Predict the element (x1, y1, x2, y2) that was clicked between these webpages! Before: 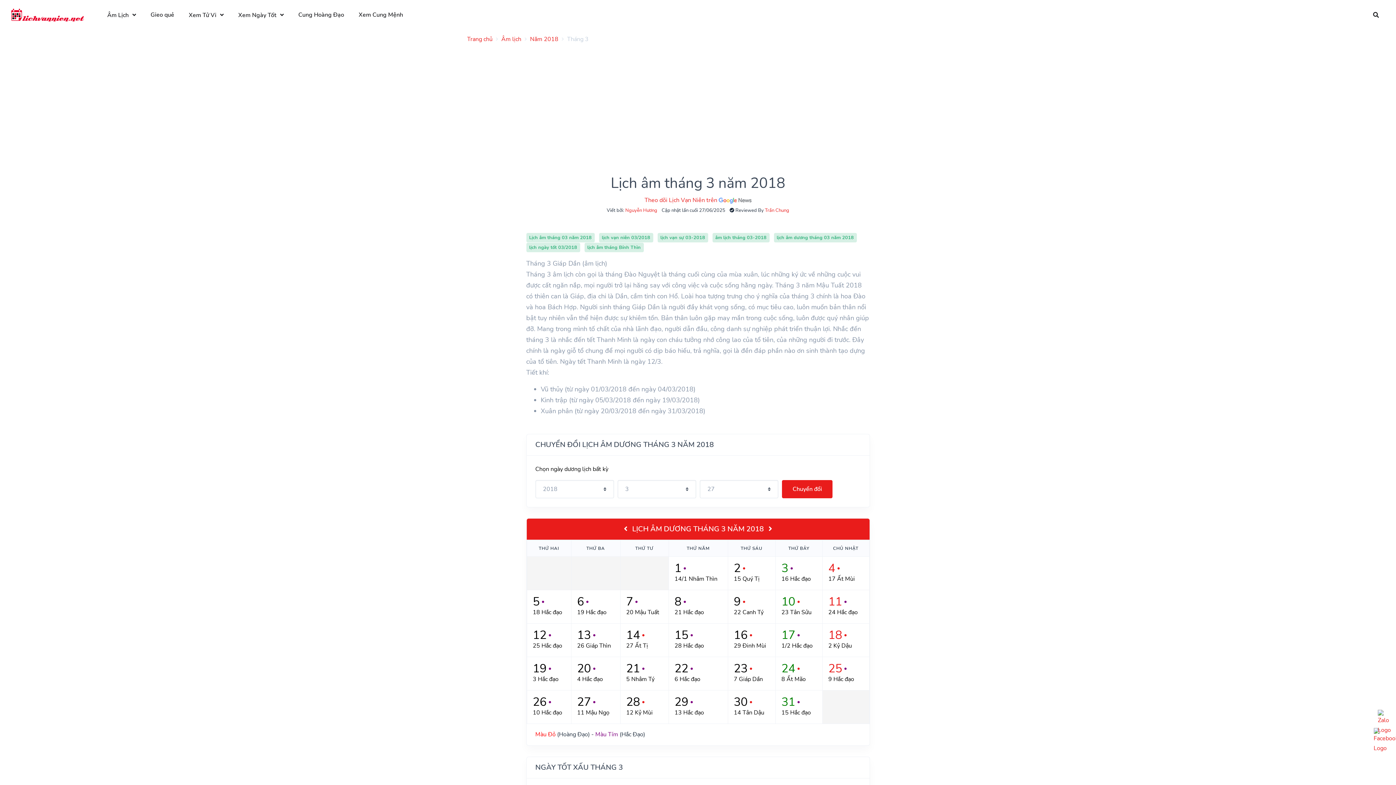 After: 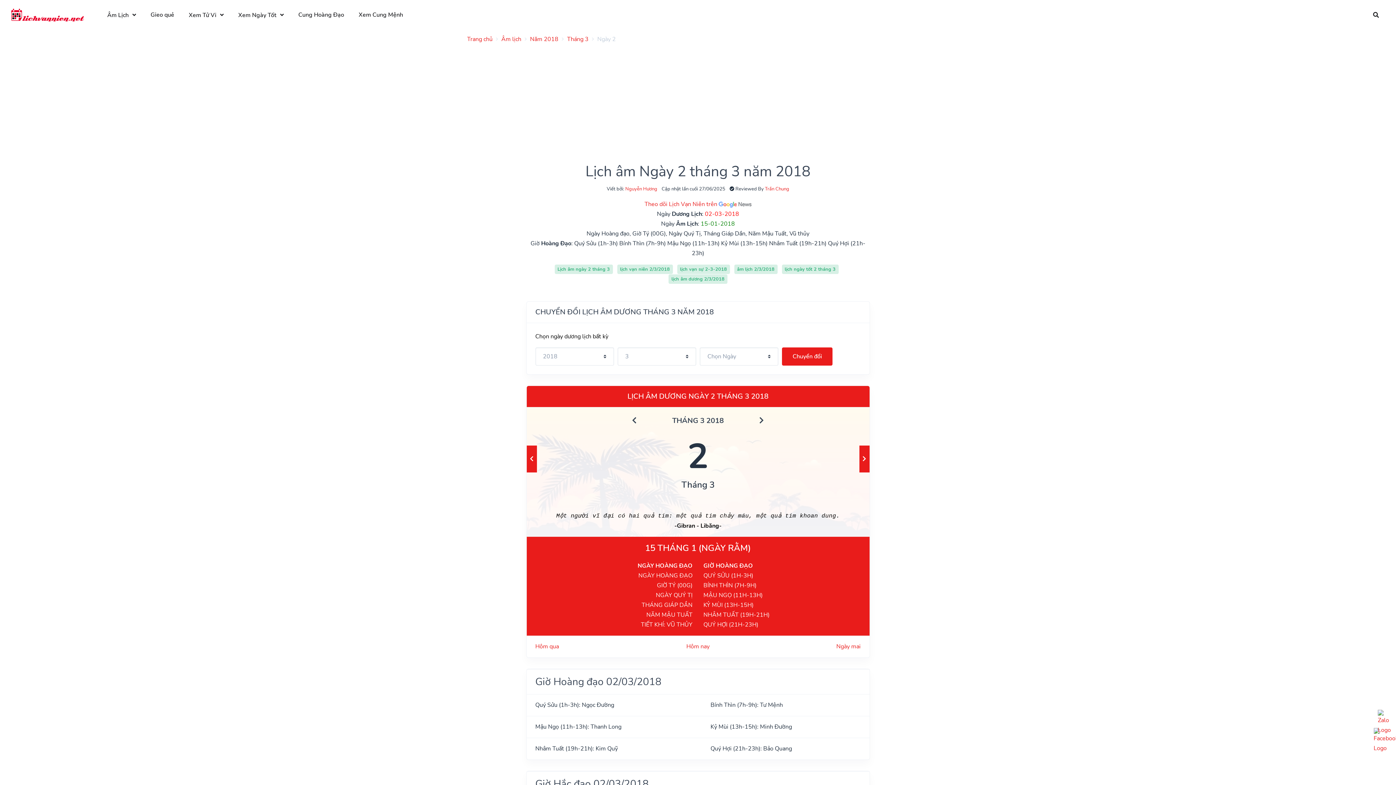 Action: label: 2
●
15 Quý Tị bbox: (728, 556, 775, 590)